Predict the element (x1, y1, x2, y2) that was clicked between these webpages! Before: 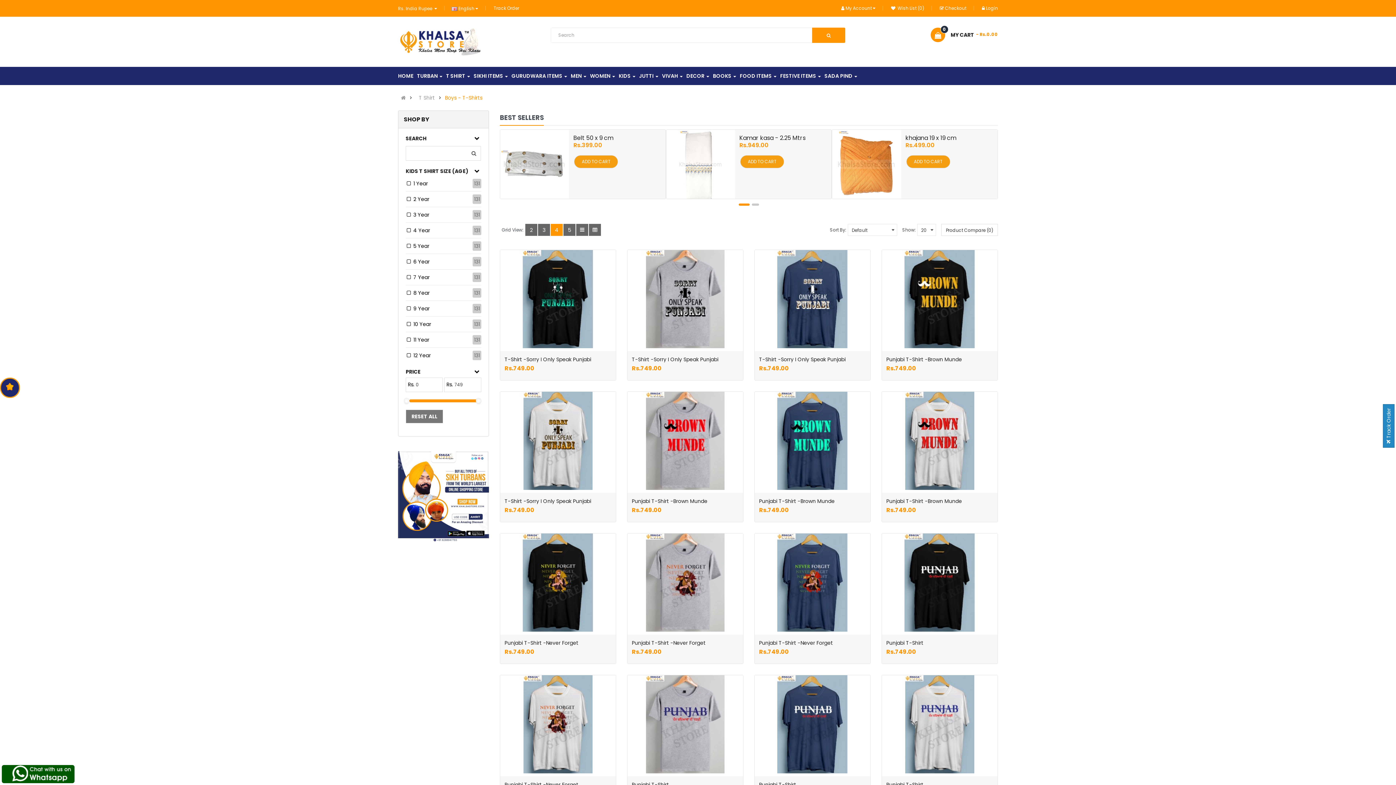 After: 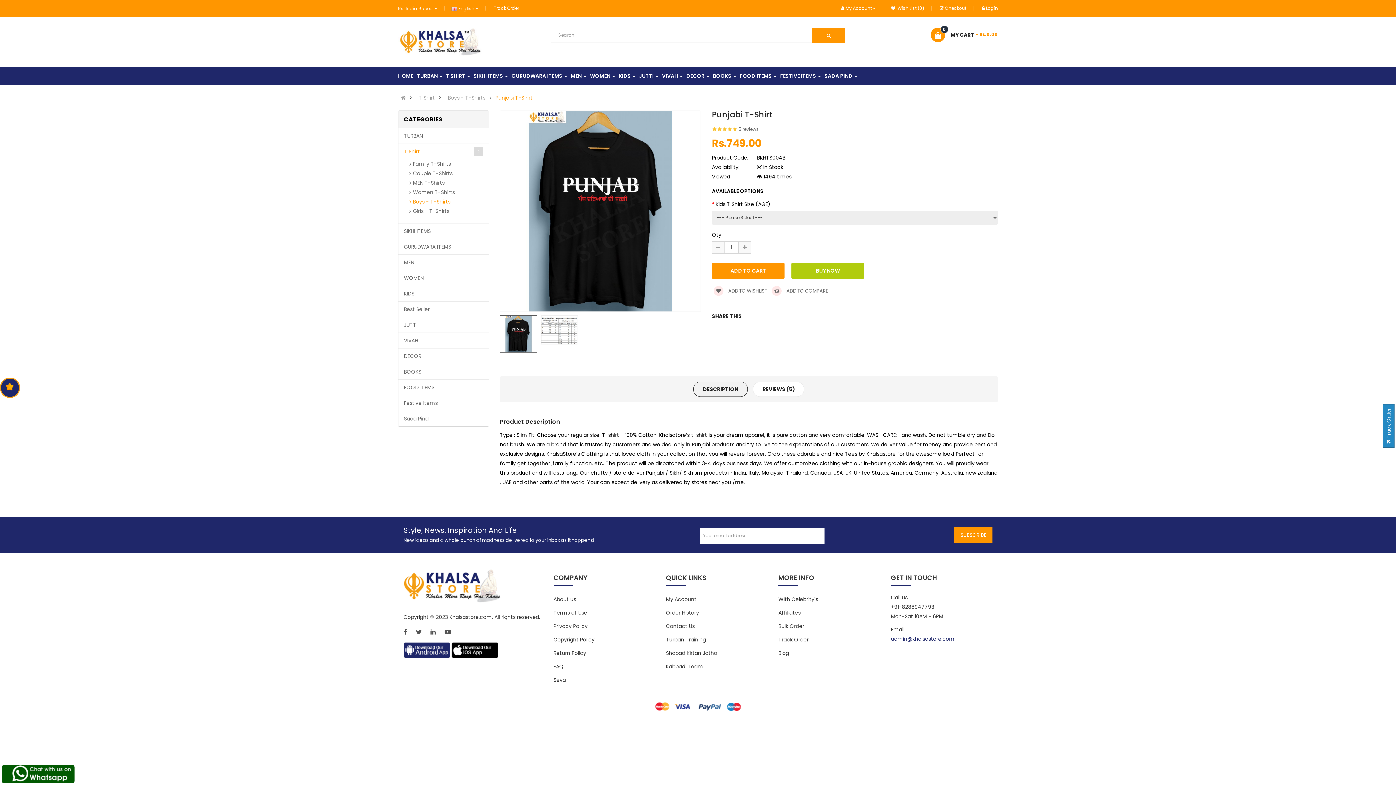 Action: bbox: (890, 533, 989, 632)